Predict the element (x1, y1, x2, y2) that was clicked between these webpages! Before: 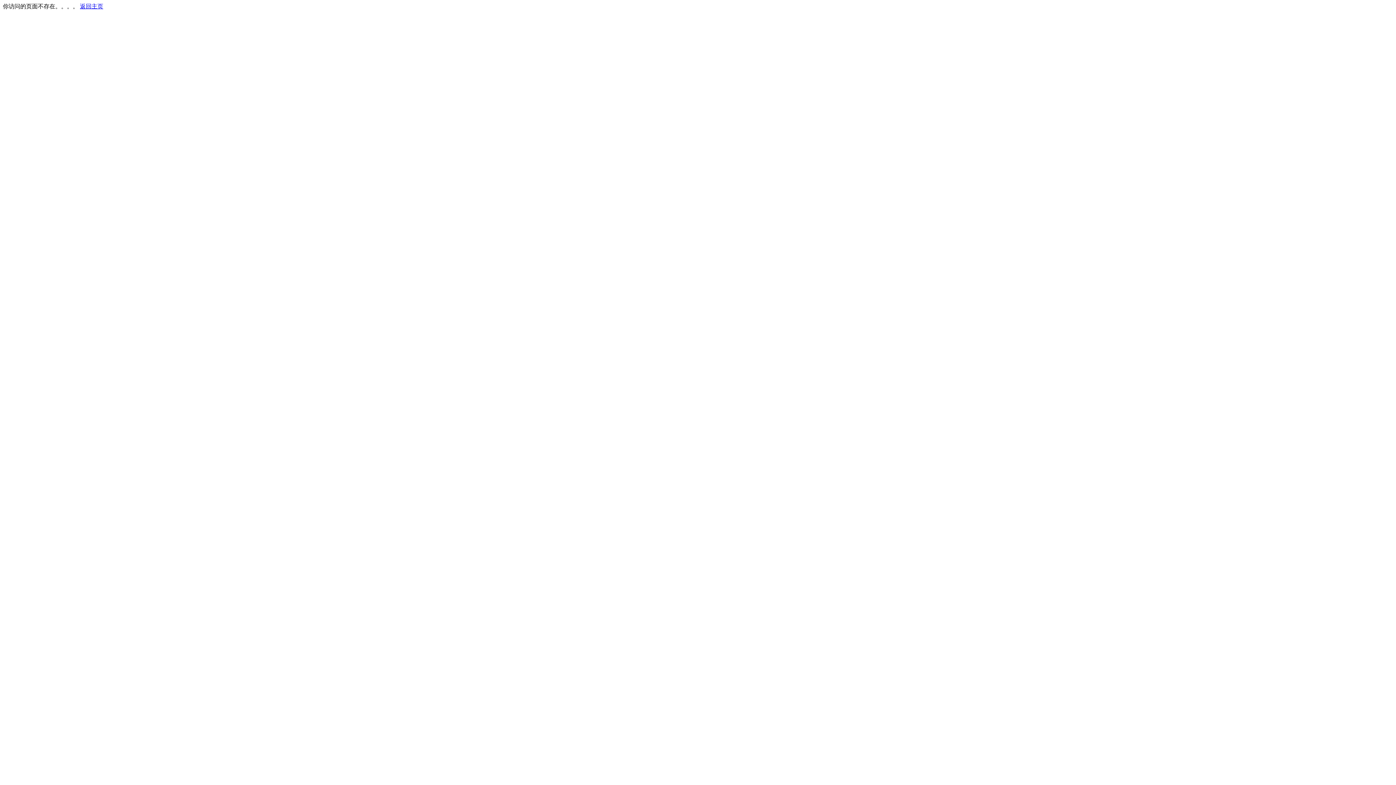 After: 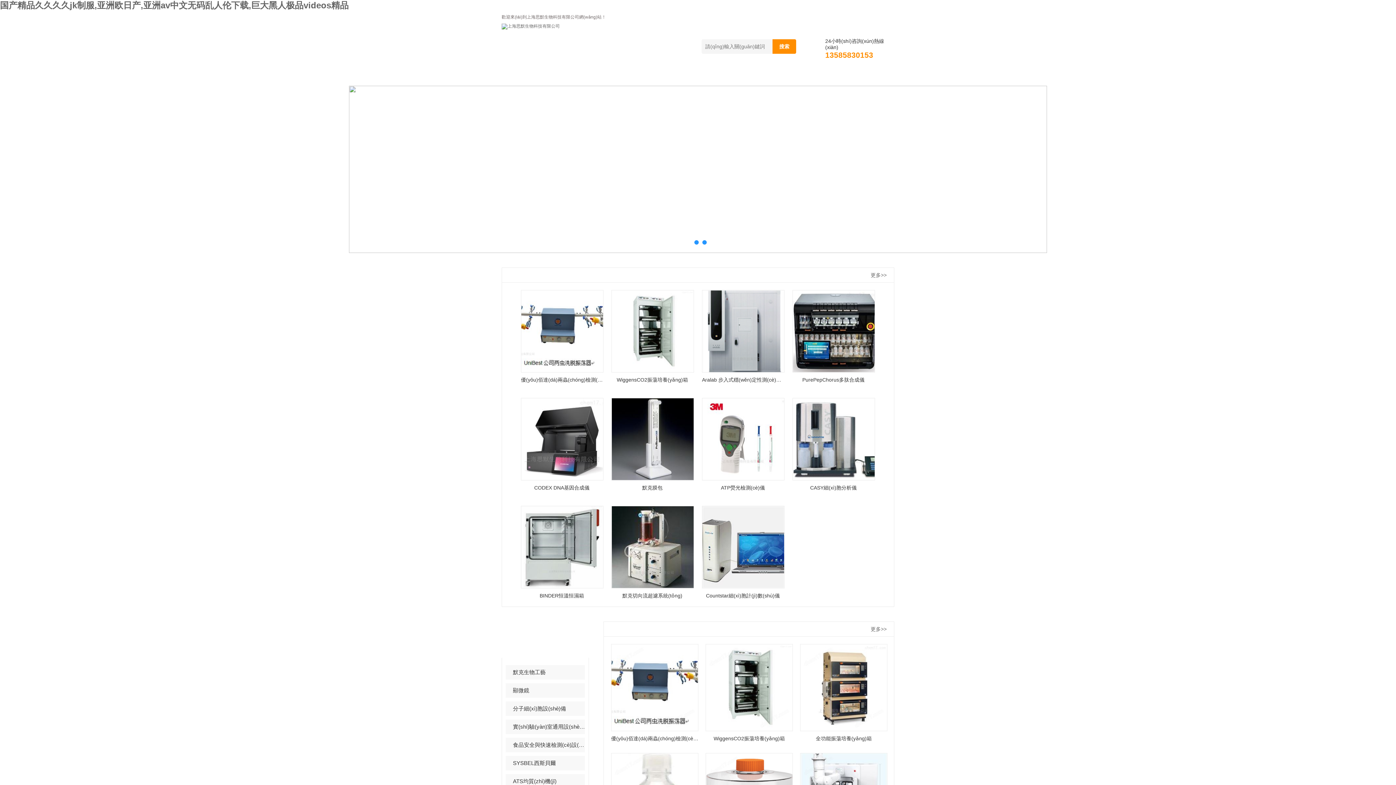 Action: label: 返回主页 bbox: (80, 3, 103, 9)